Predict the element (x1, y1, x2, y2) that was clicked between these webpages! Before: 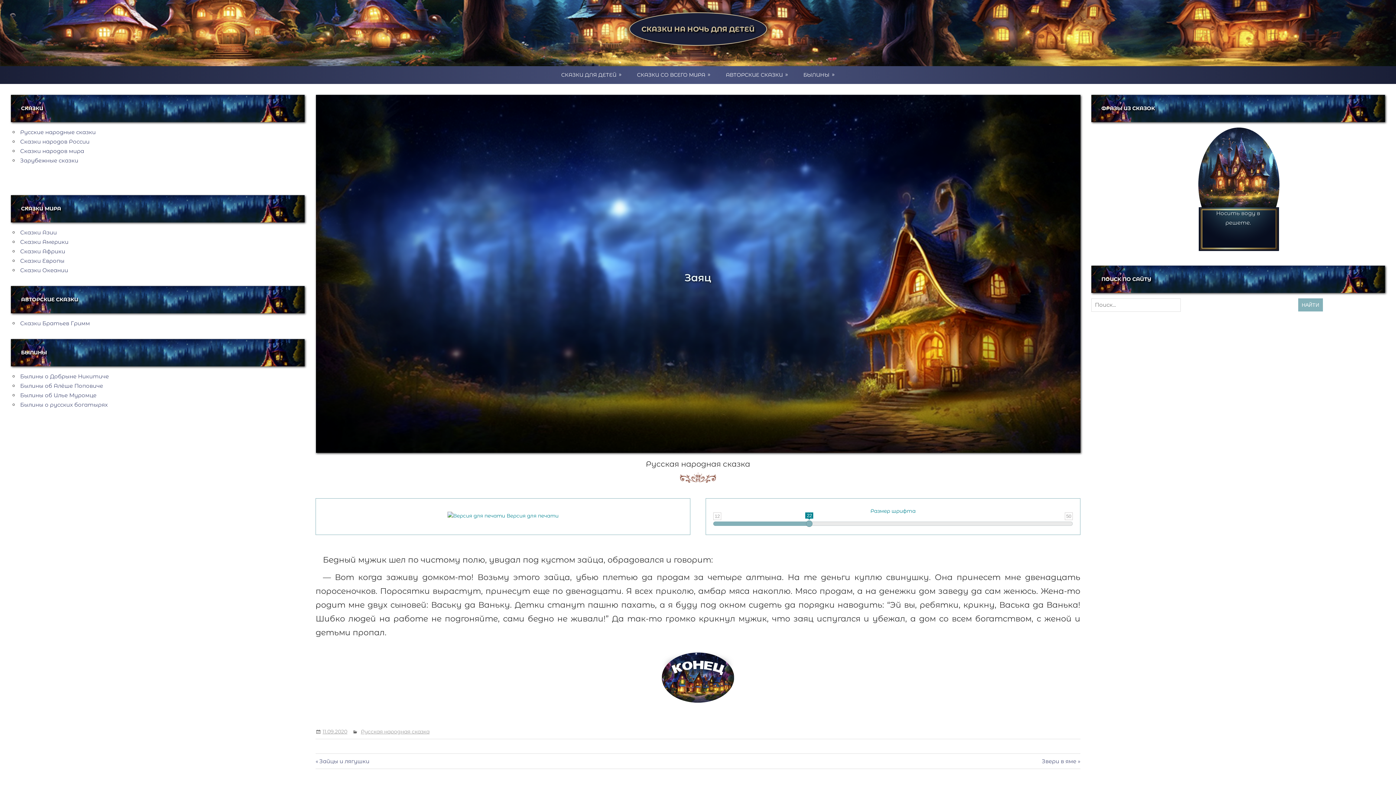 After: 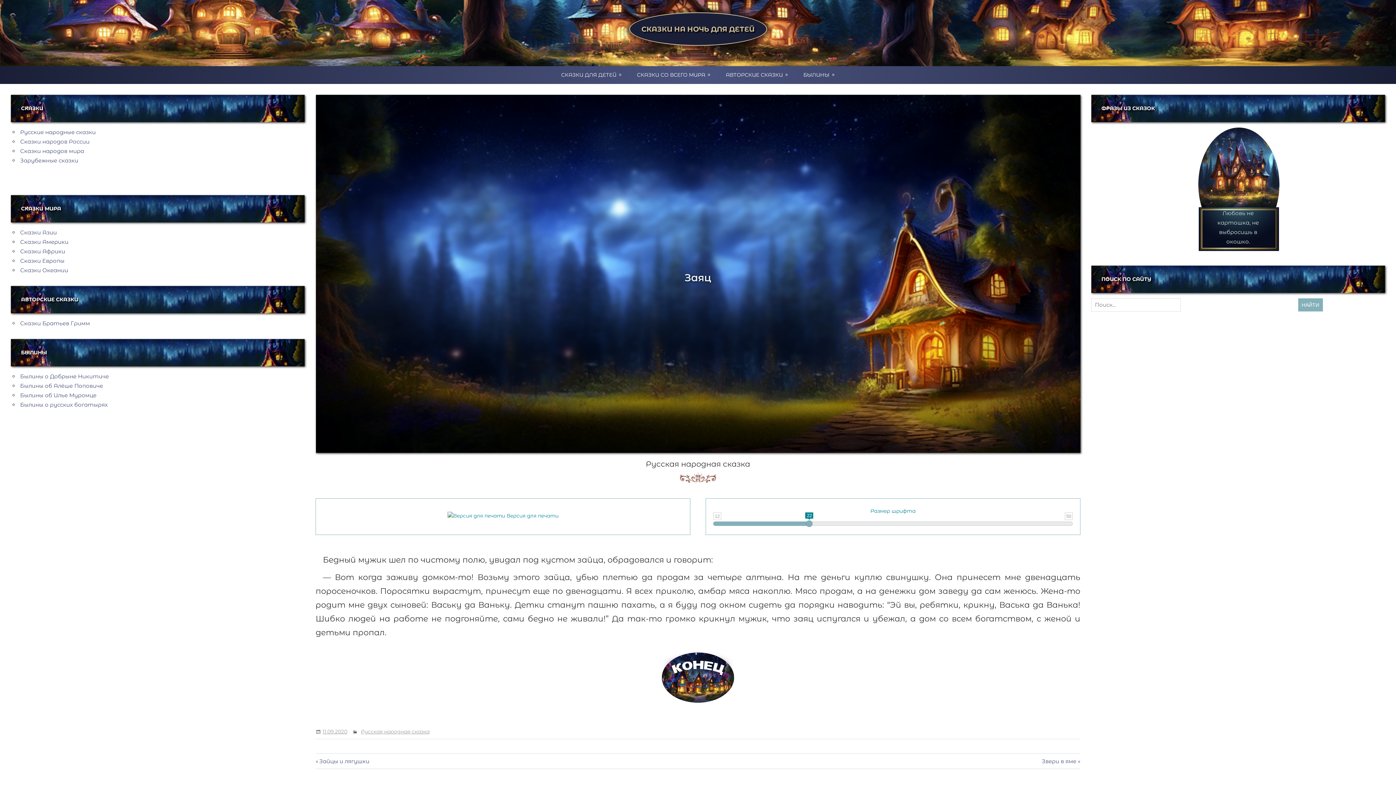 Action: label: 11.09.2020 bbox: (322, 728, 347, 735)